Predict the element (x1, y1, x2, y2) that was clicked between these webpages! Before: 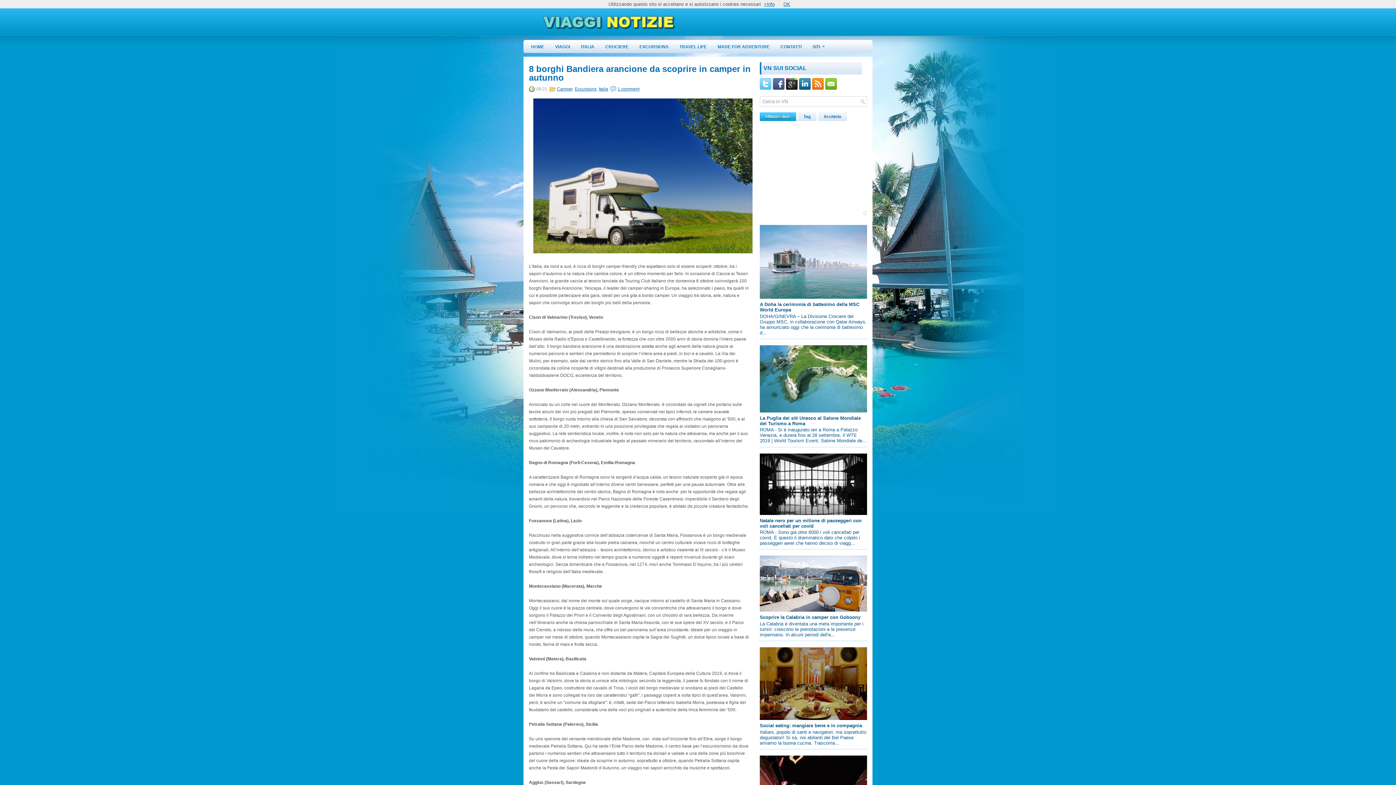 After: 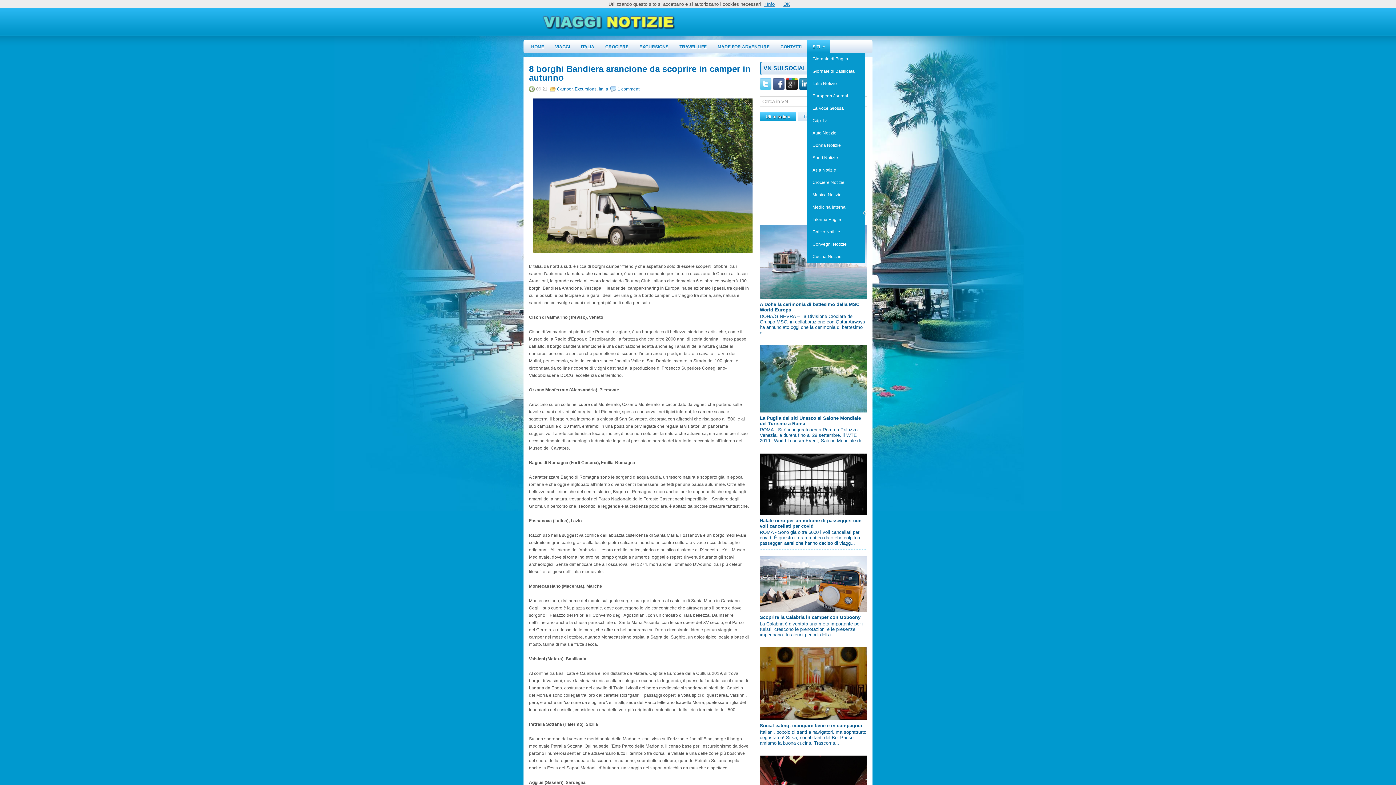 Action: bbox: (807, 40, 829, 52) label: SITI
»